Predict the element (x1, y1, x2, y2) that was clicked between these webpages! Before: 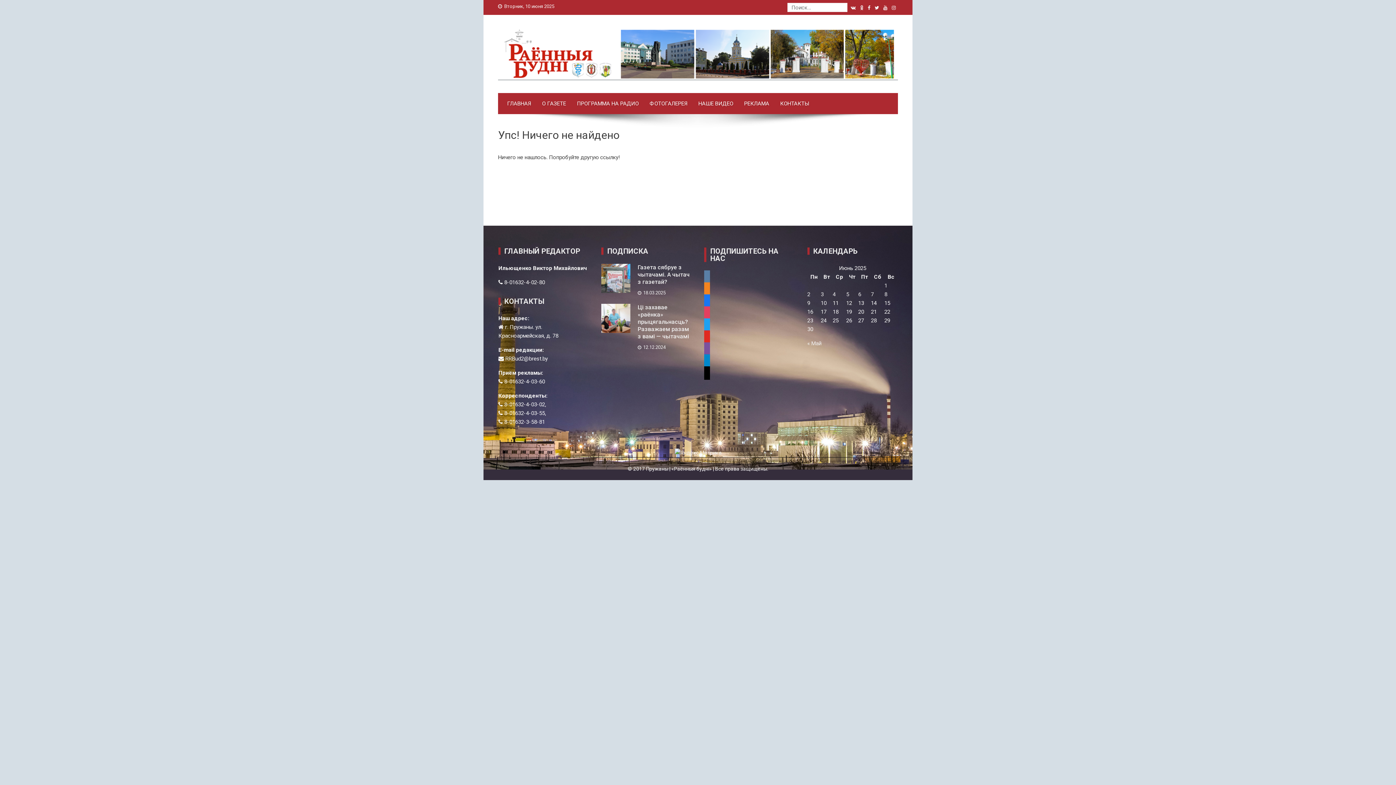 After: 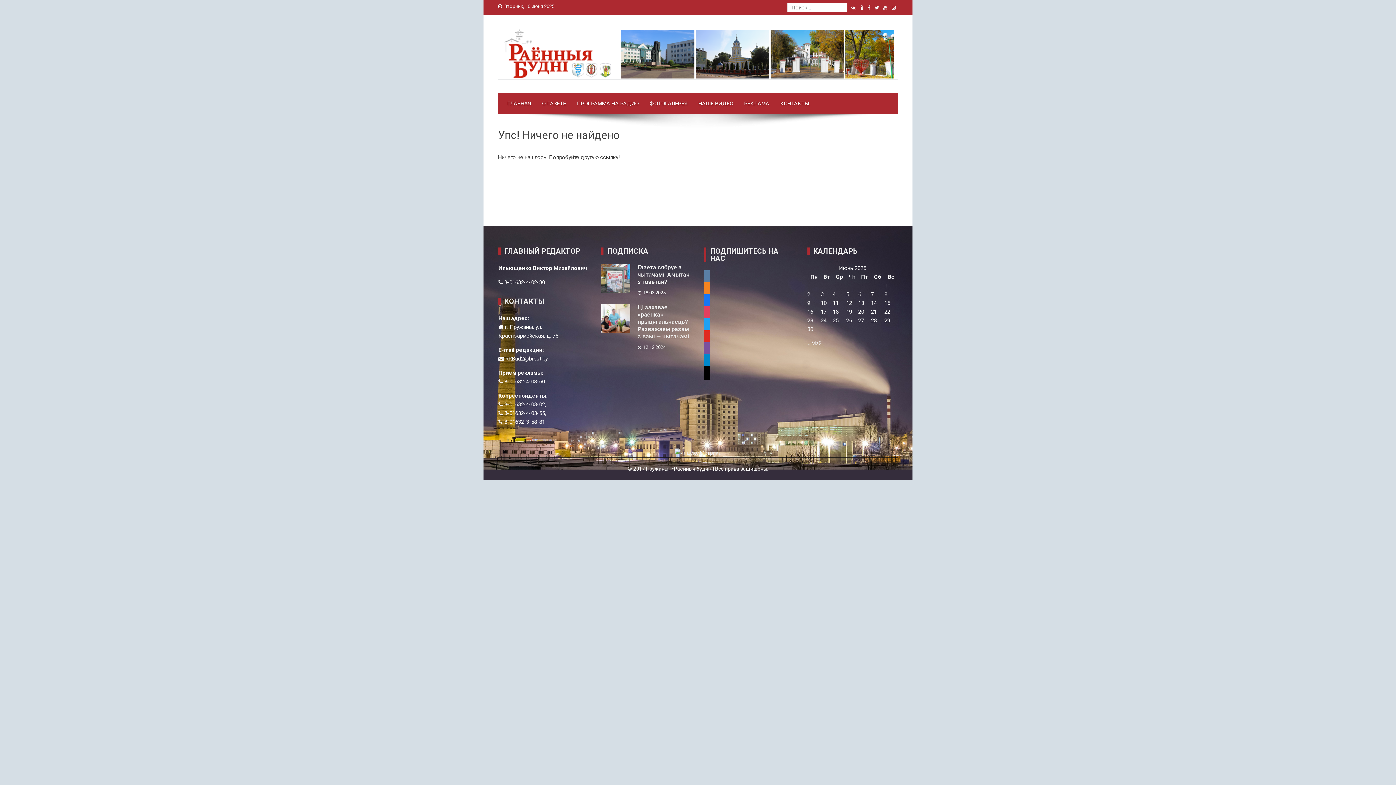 Action: label: youtube bbox: (704, 334, 710, 341)